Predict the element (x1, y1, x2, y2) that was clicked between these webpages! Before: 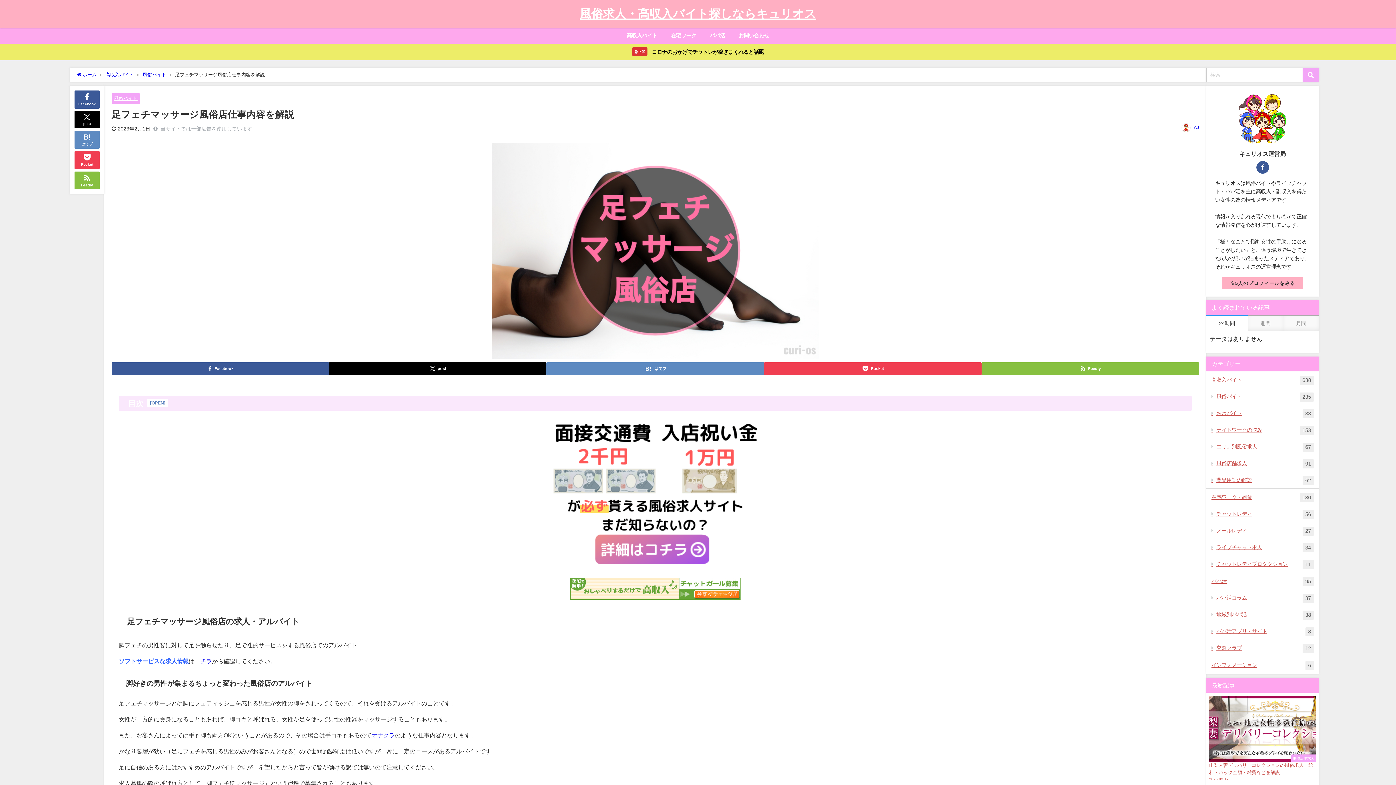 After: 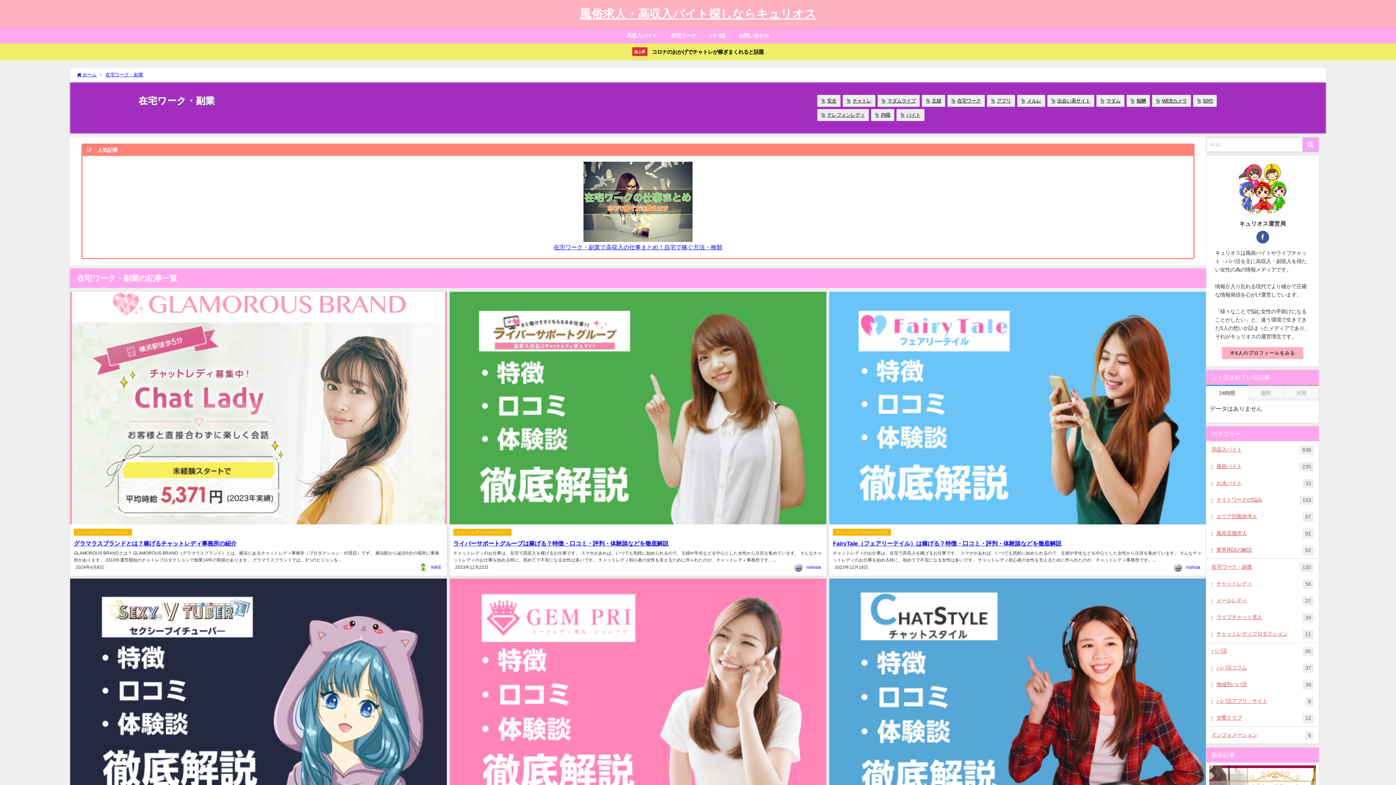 Action: label: 在宅ワーク bbox: (664, 27, 703, 43)